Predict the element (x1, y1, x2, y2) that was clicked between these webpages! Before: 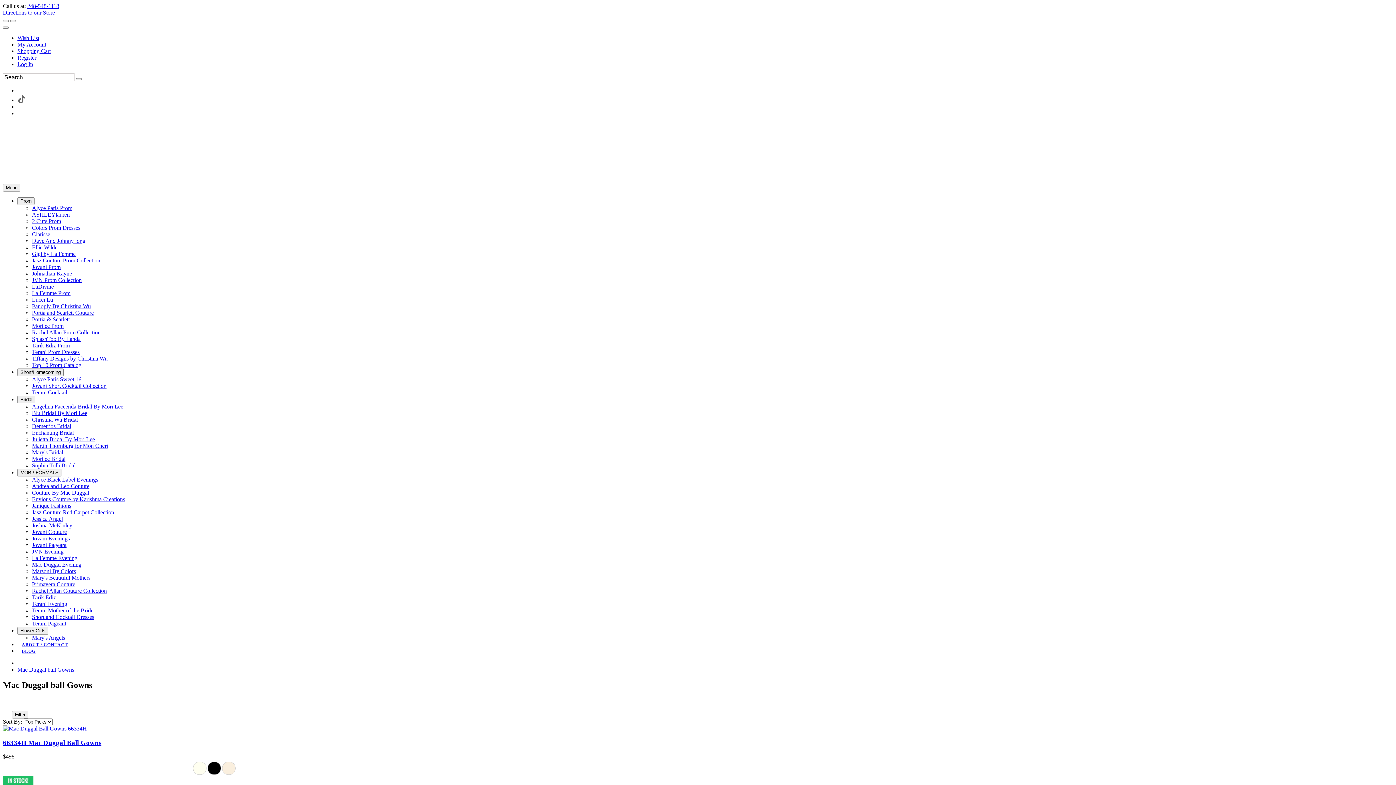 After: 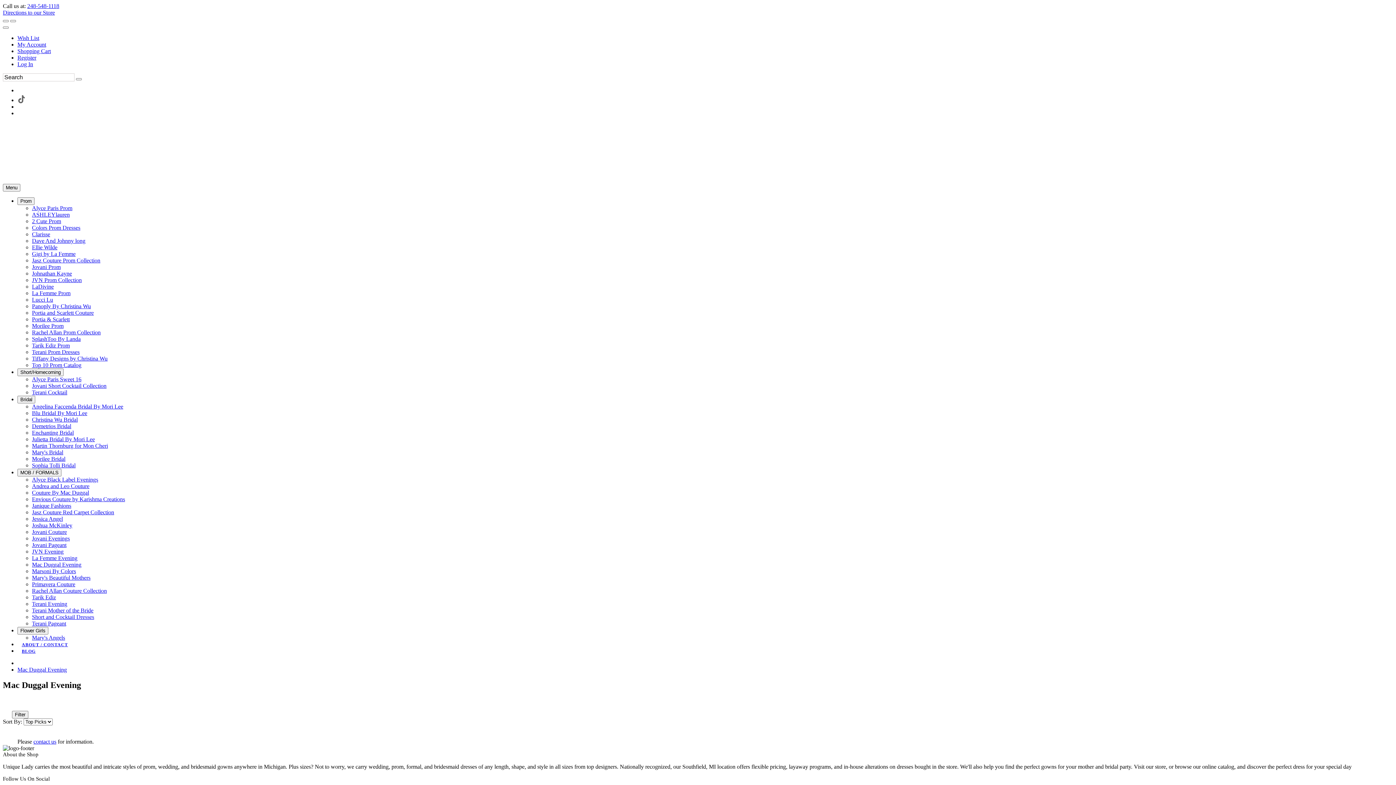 Action: label: Mac Duggal Evening bbox: (32, 561, 81, 568)